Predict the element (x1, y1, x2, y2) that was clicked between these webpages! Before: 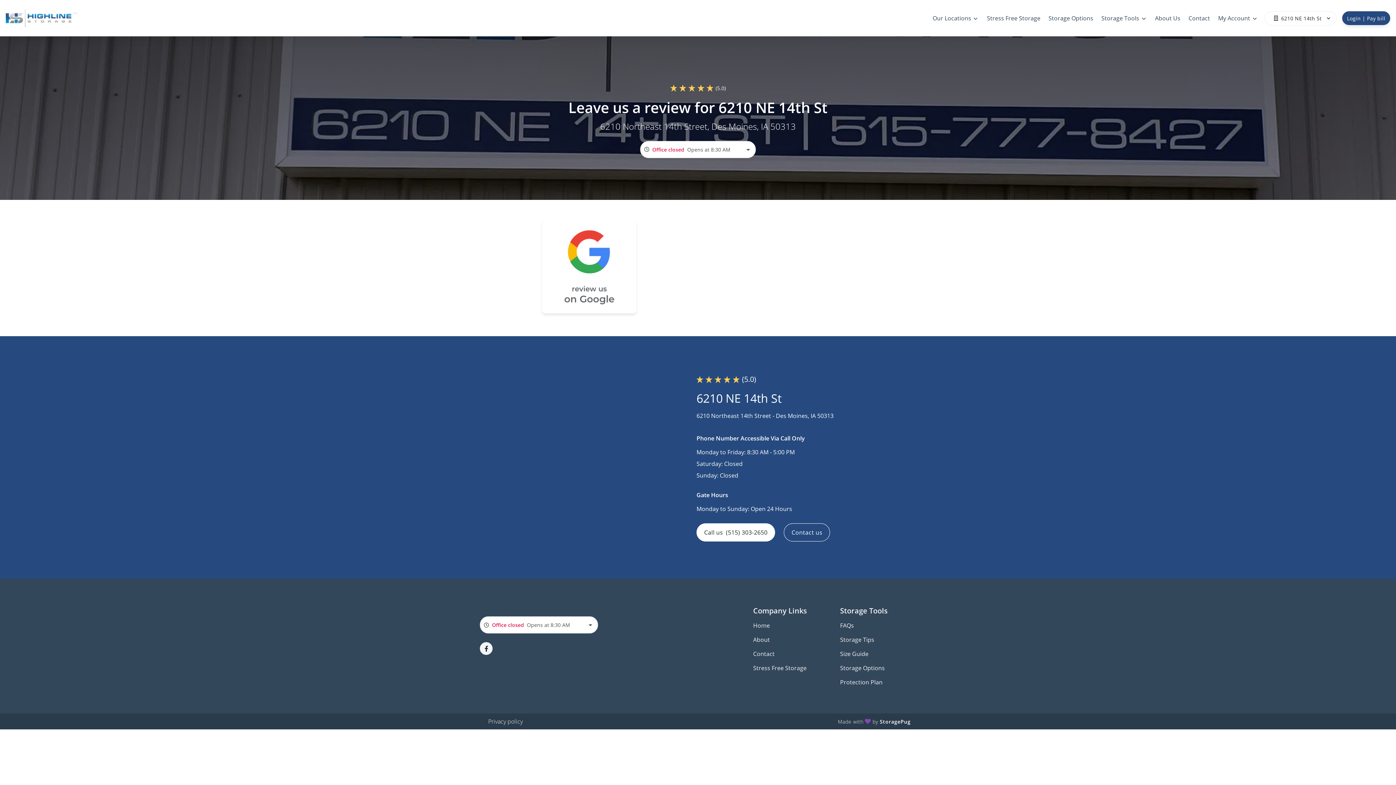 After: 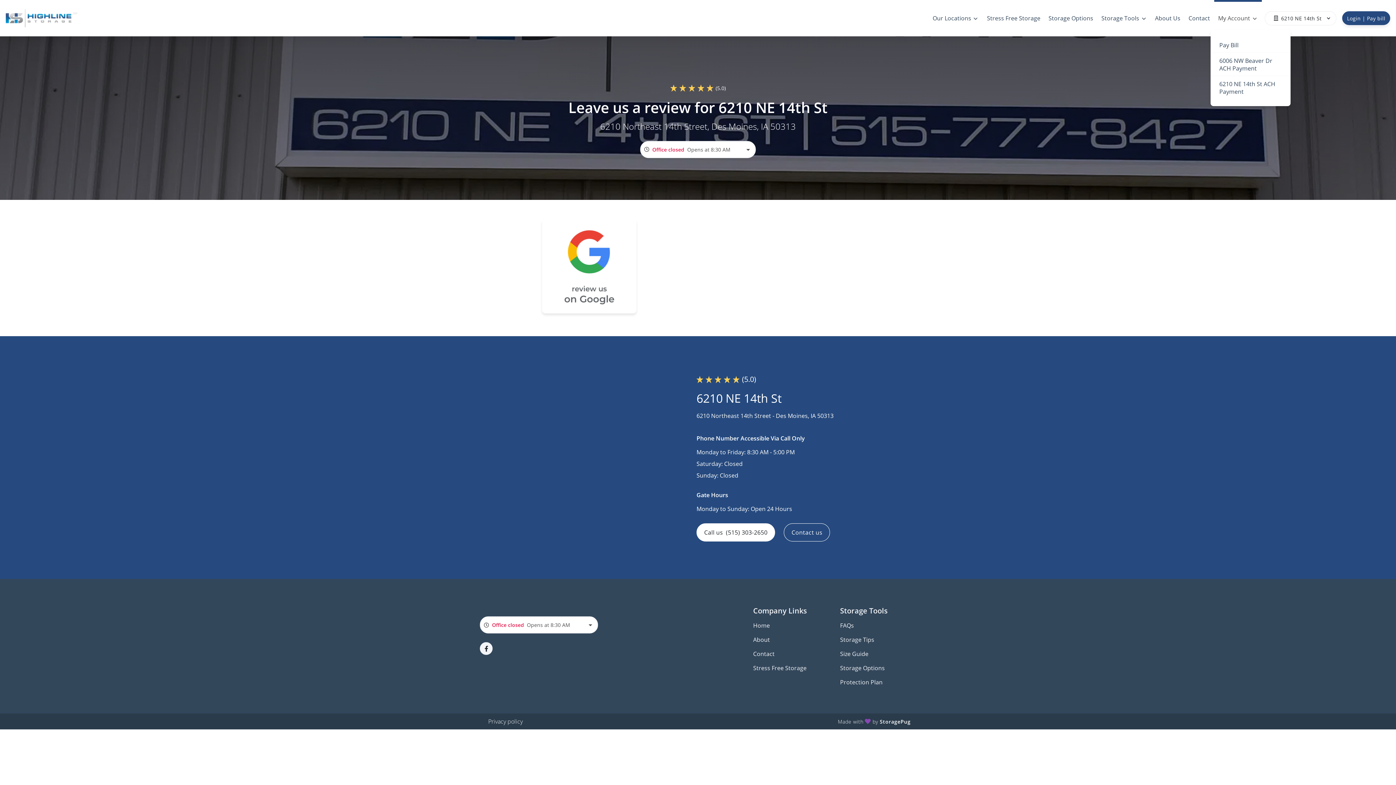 Action: bbox: (1214, 8, 1262, 28) label: My Account